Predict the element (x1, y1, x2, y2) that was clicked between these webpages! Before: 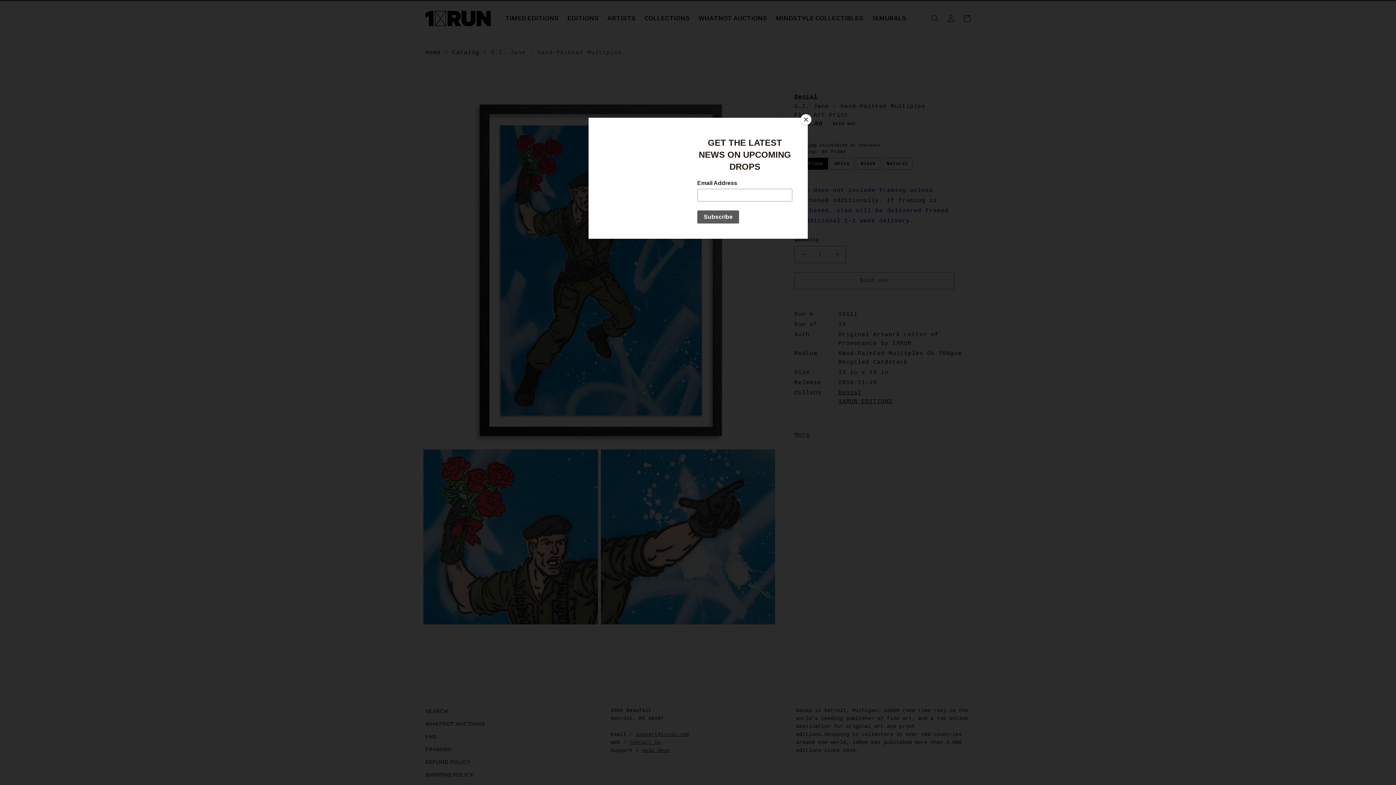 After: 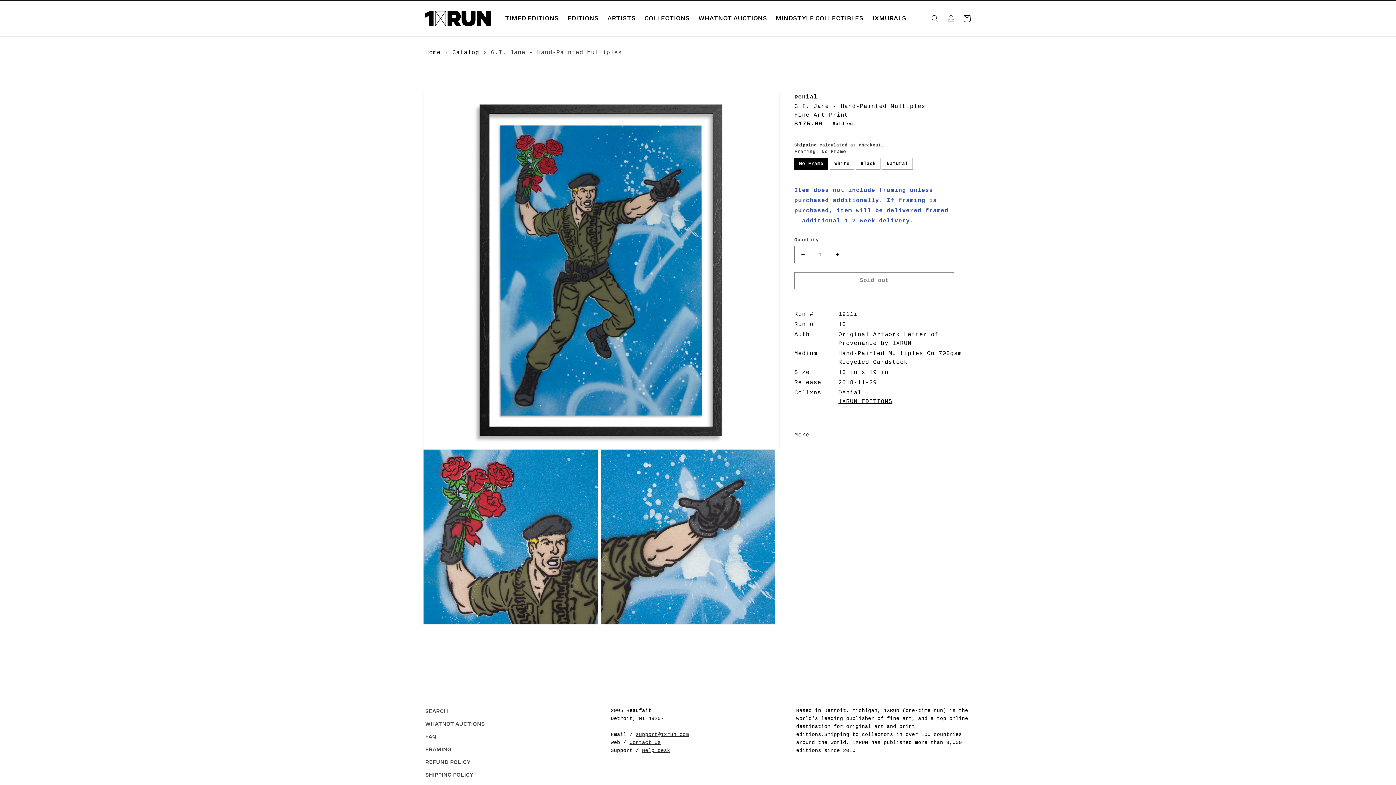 Action: label: Close bbox: (800, 114, 811, 125)